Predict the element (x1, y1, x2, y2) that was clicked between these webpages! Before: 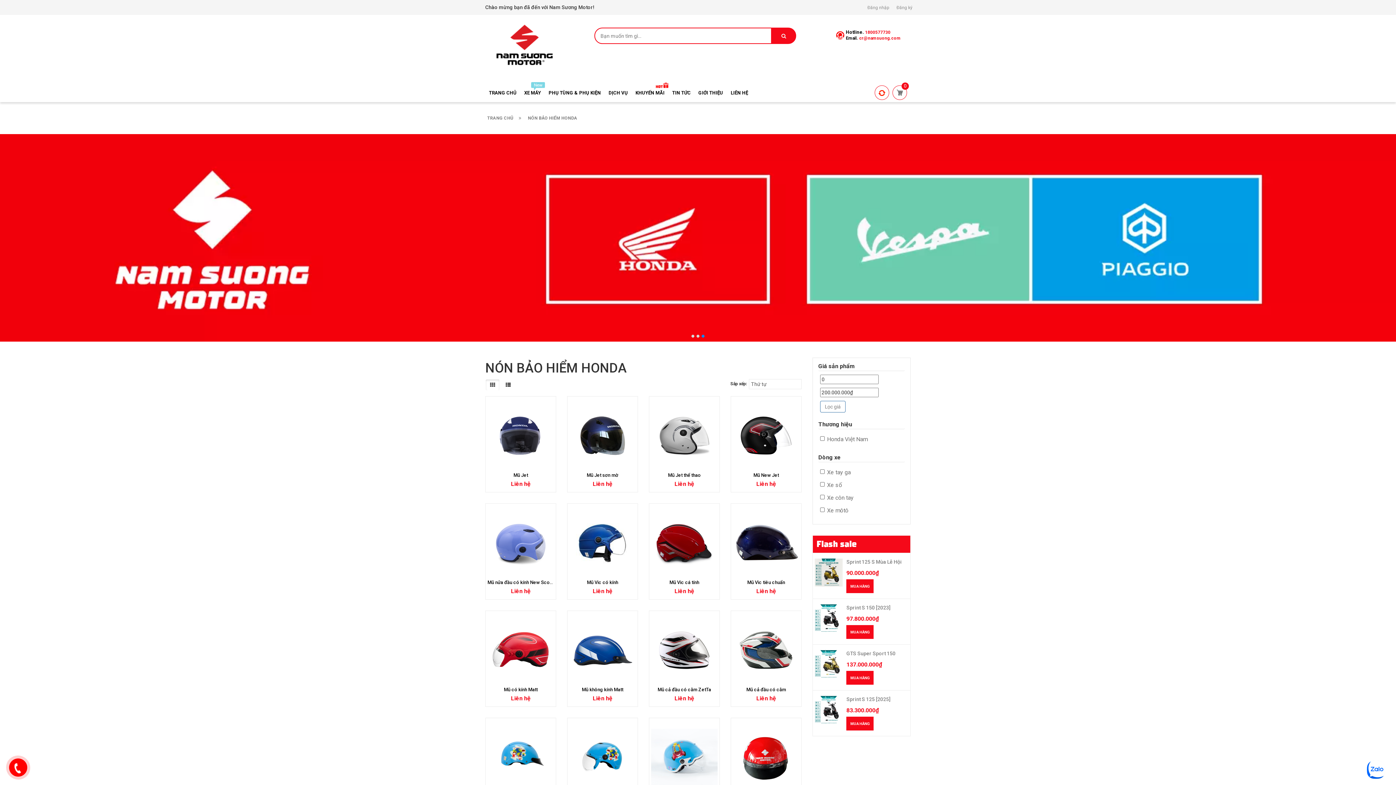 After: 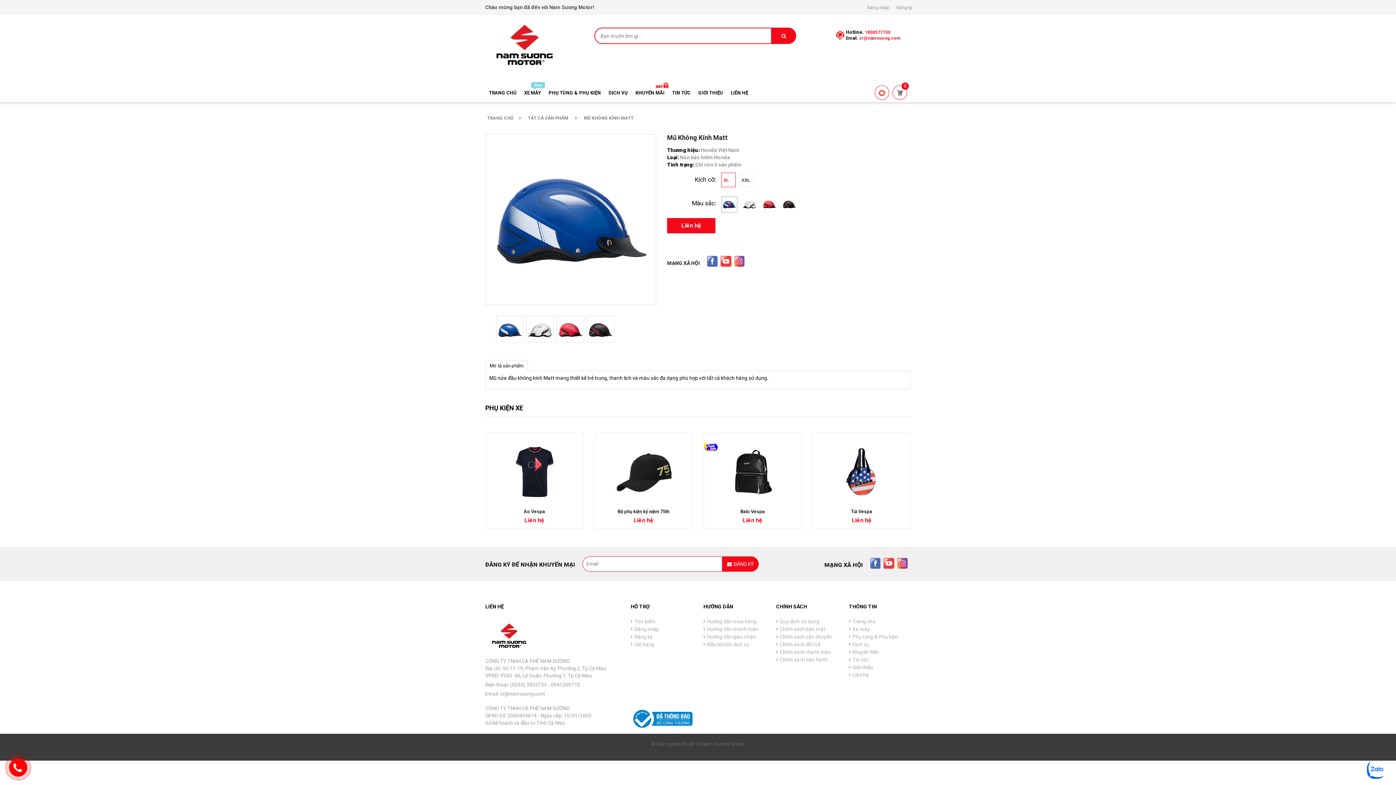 Action: bbox: (569, 620, 636, 680)